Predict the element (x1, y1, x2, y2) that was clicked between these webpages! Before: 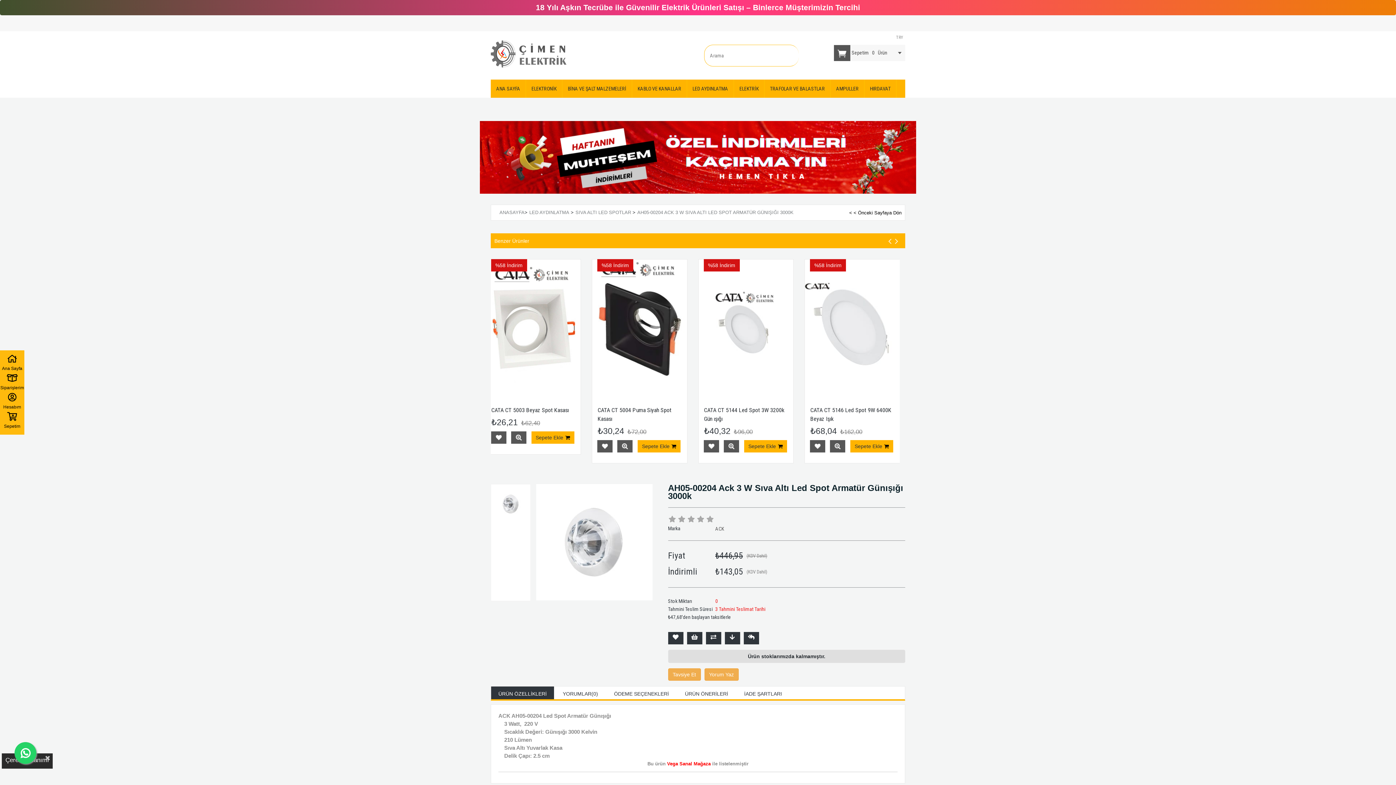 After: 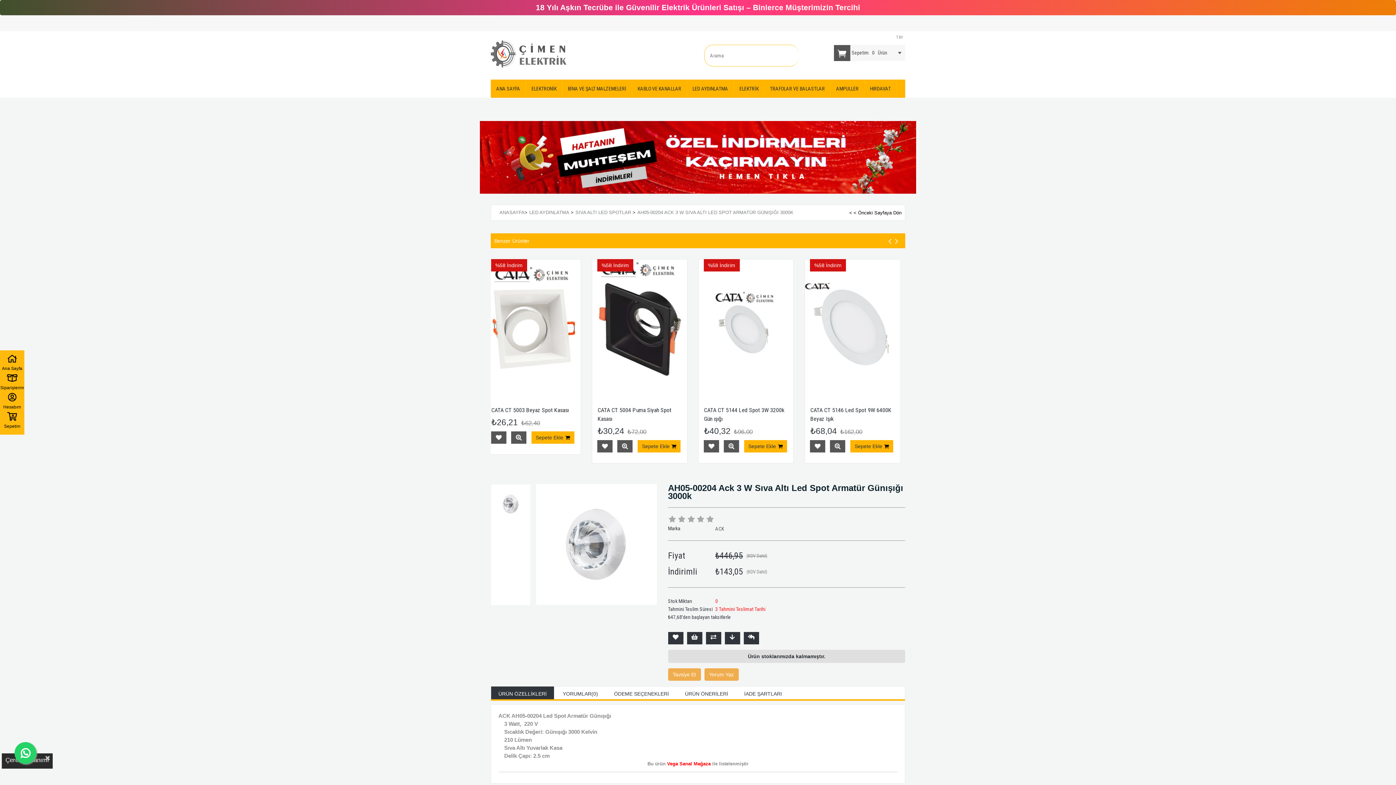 Action: bbox: (637, 209, 793, 215) label: AH05-00204 ACK 3 W SIVA ALTI LED SPOT ARMATÜR GÜNIŞIĞI 3000K